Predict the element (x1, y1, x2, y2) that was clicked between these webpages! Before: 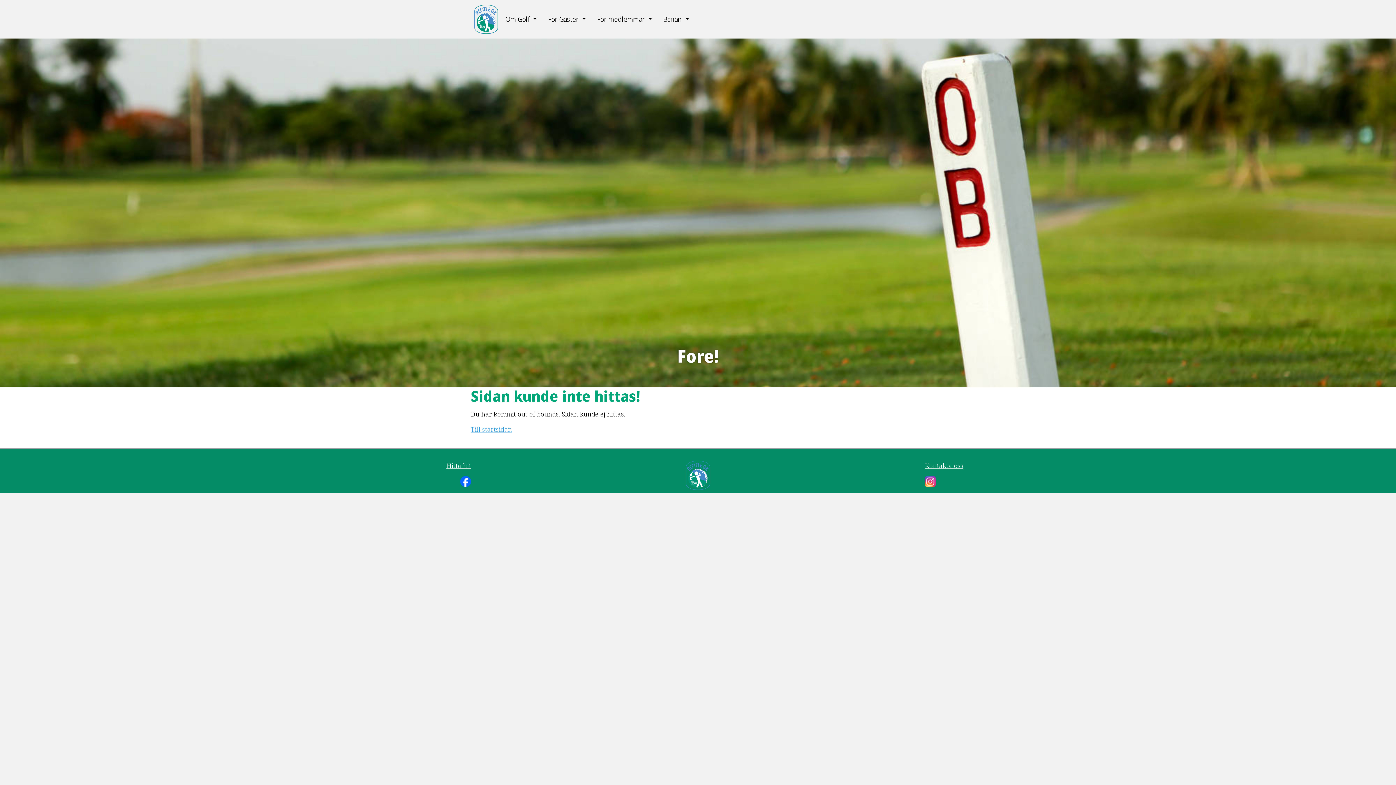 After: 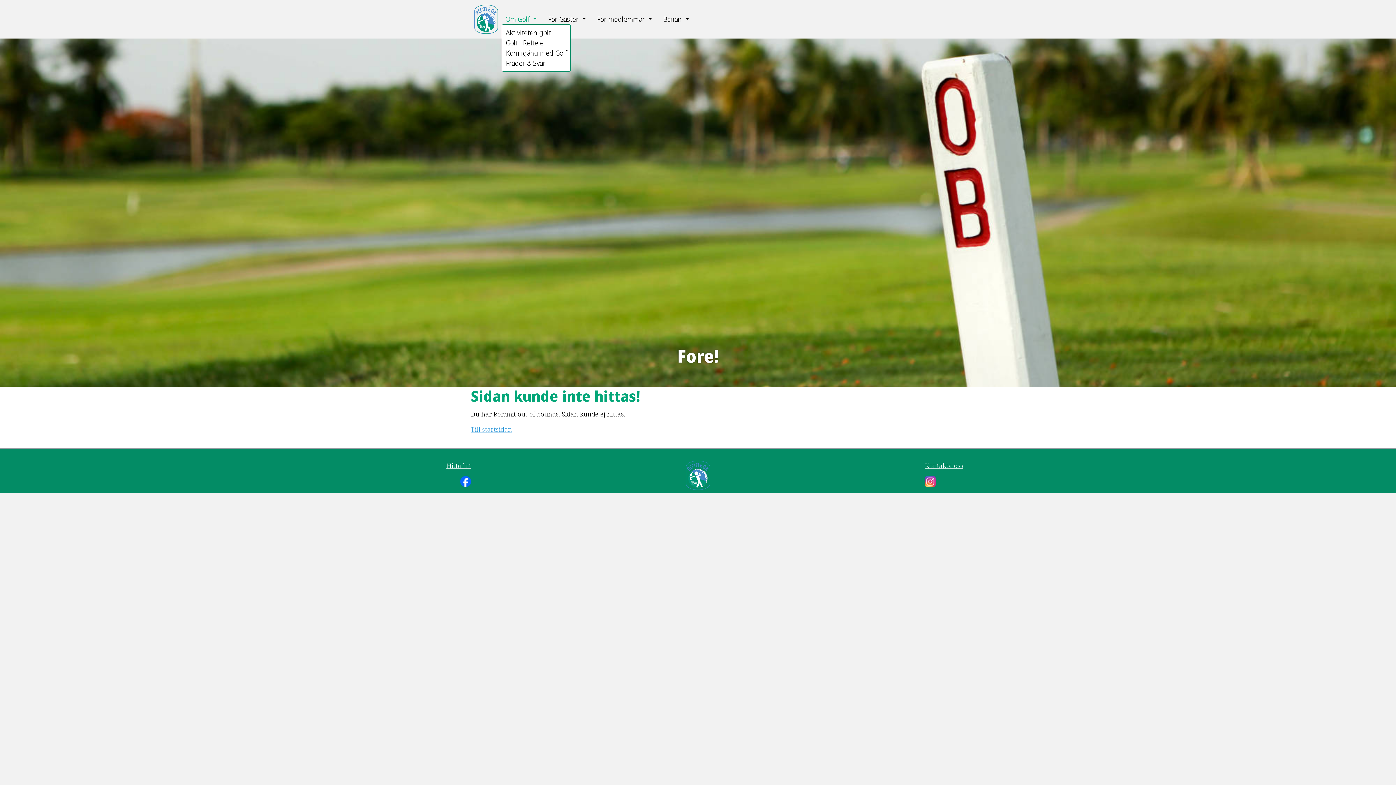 Action: bbox: (529, 14, 540, 24)